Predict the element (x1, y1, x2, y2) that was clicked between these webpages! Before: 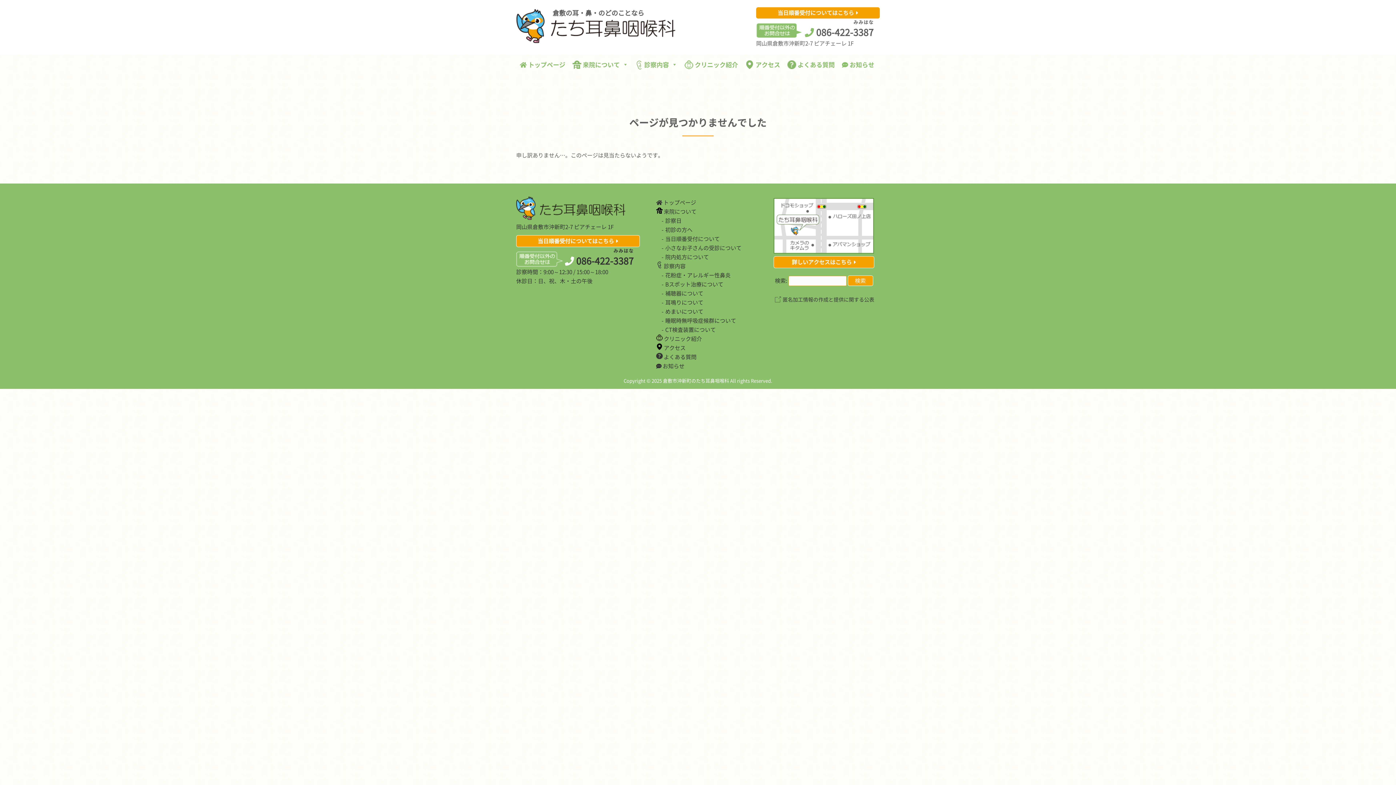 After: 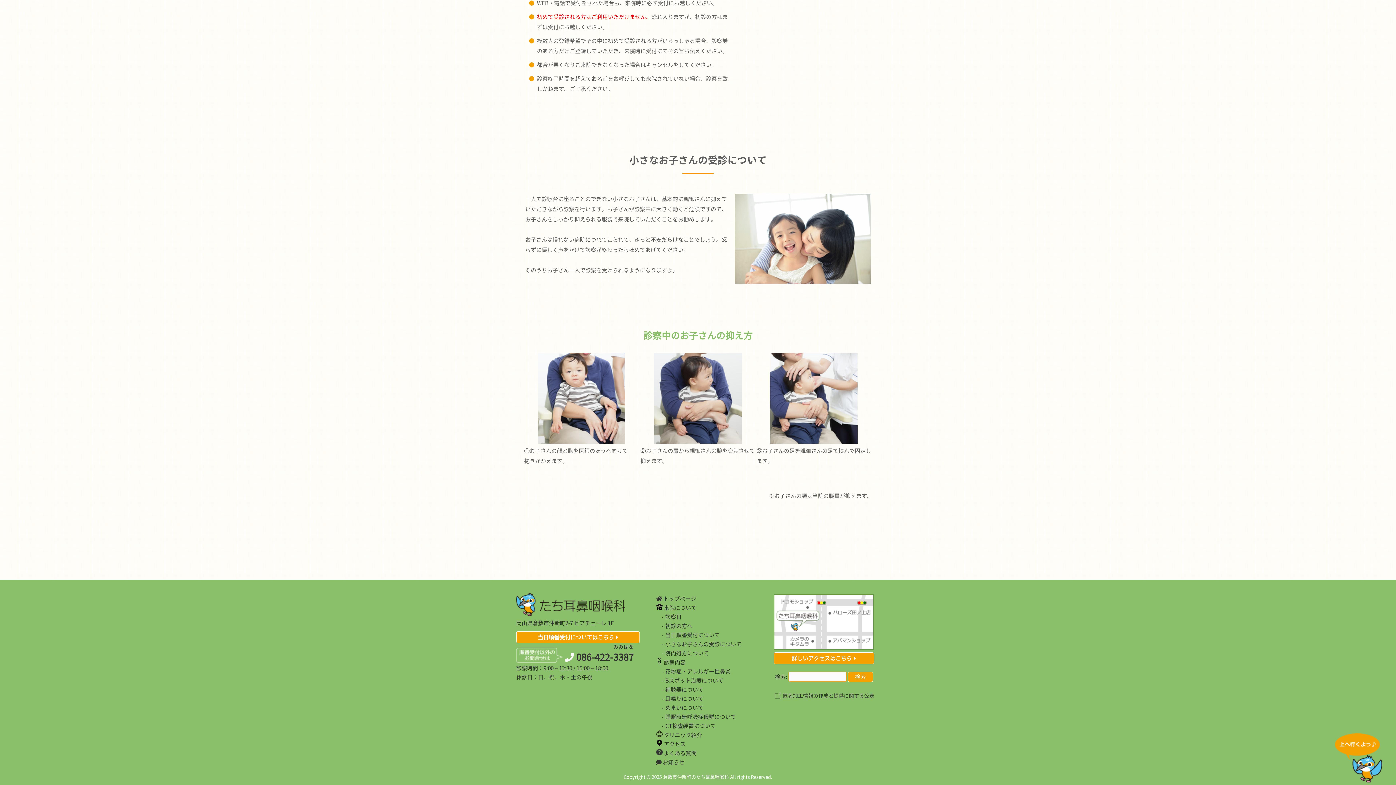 Action: label: 小さなお子さんの受診について bbox: (665, 244, 741, 252)